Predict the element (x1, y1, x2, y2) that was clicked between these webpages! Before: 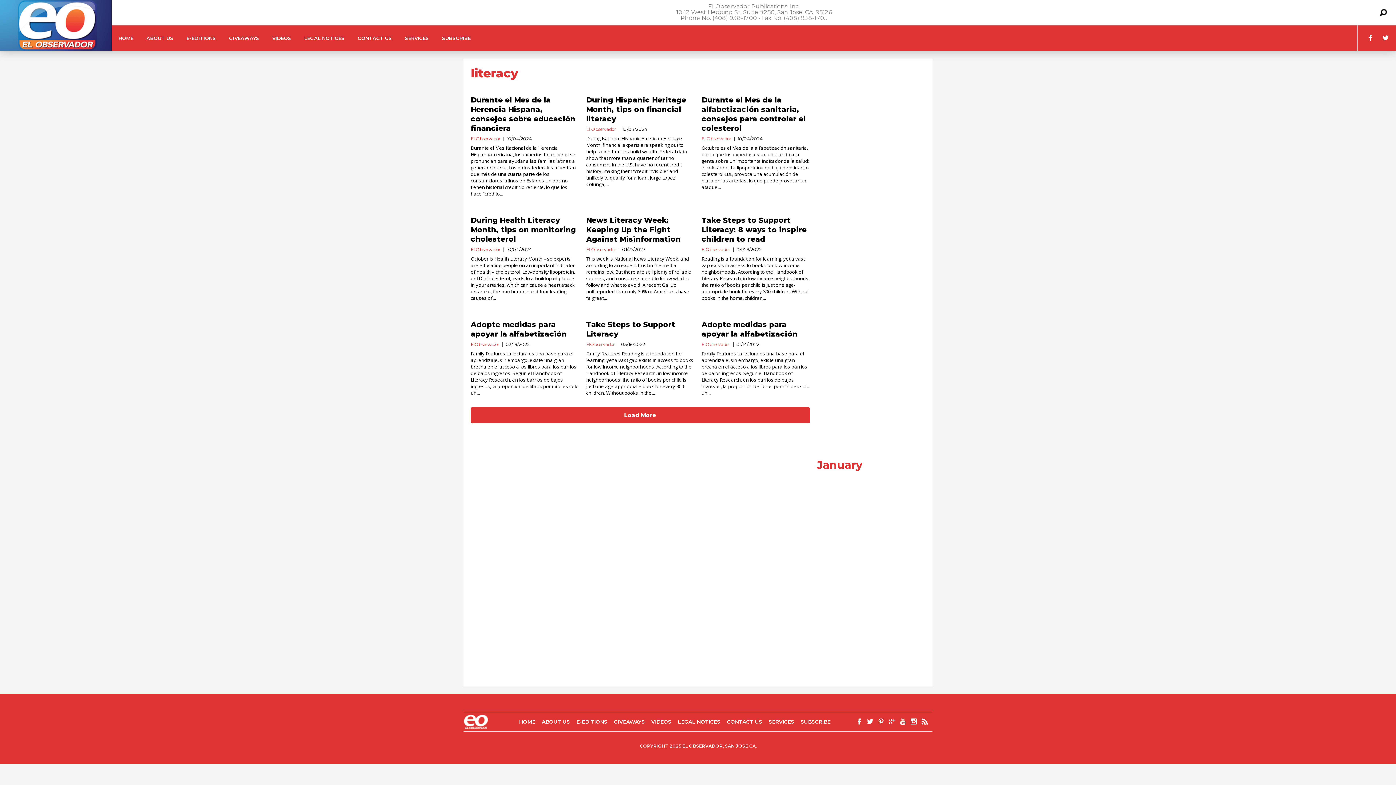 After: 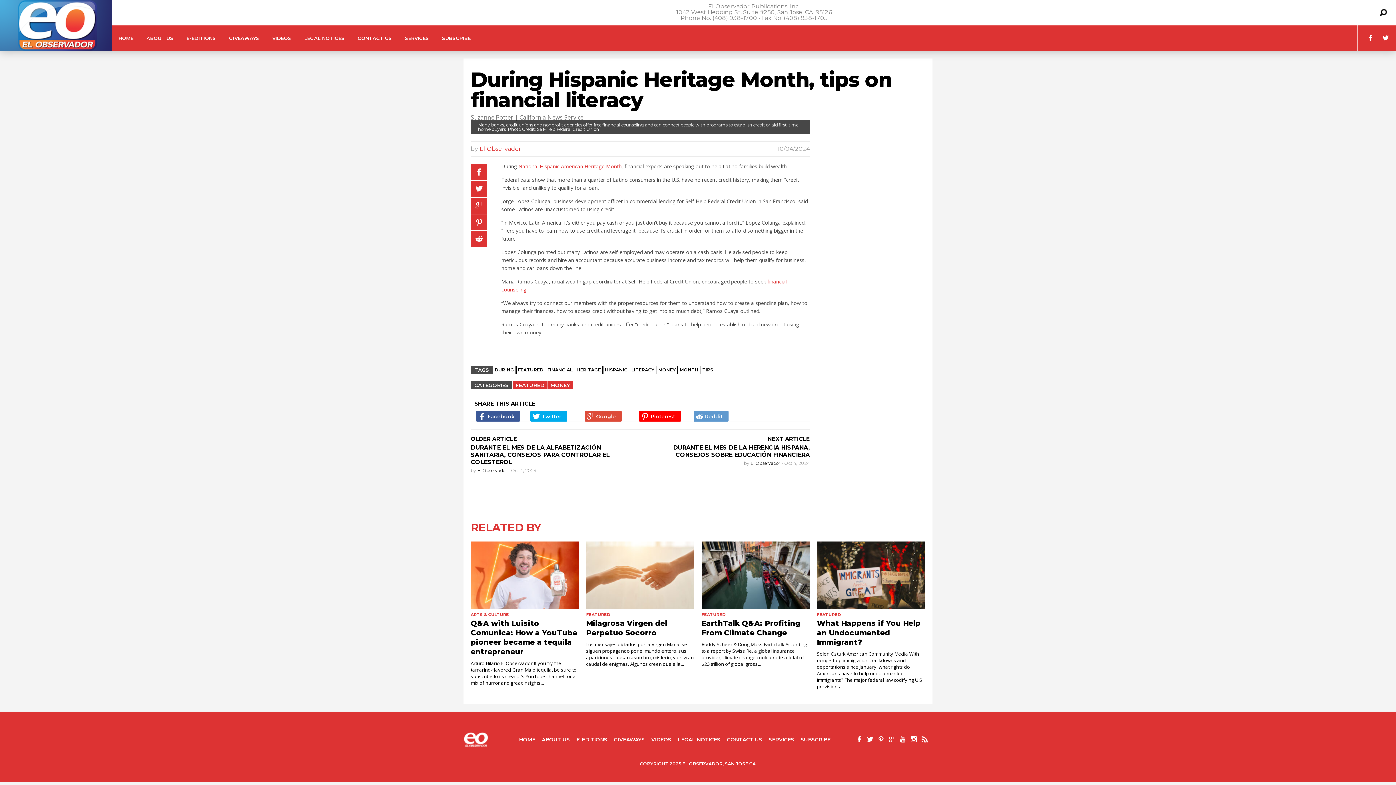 Action: bbox: (586, 95, 686, 123) label: During Hispanic Heritage Month, tips on financial literacy